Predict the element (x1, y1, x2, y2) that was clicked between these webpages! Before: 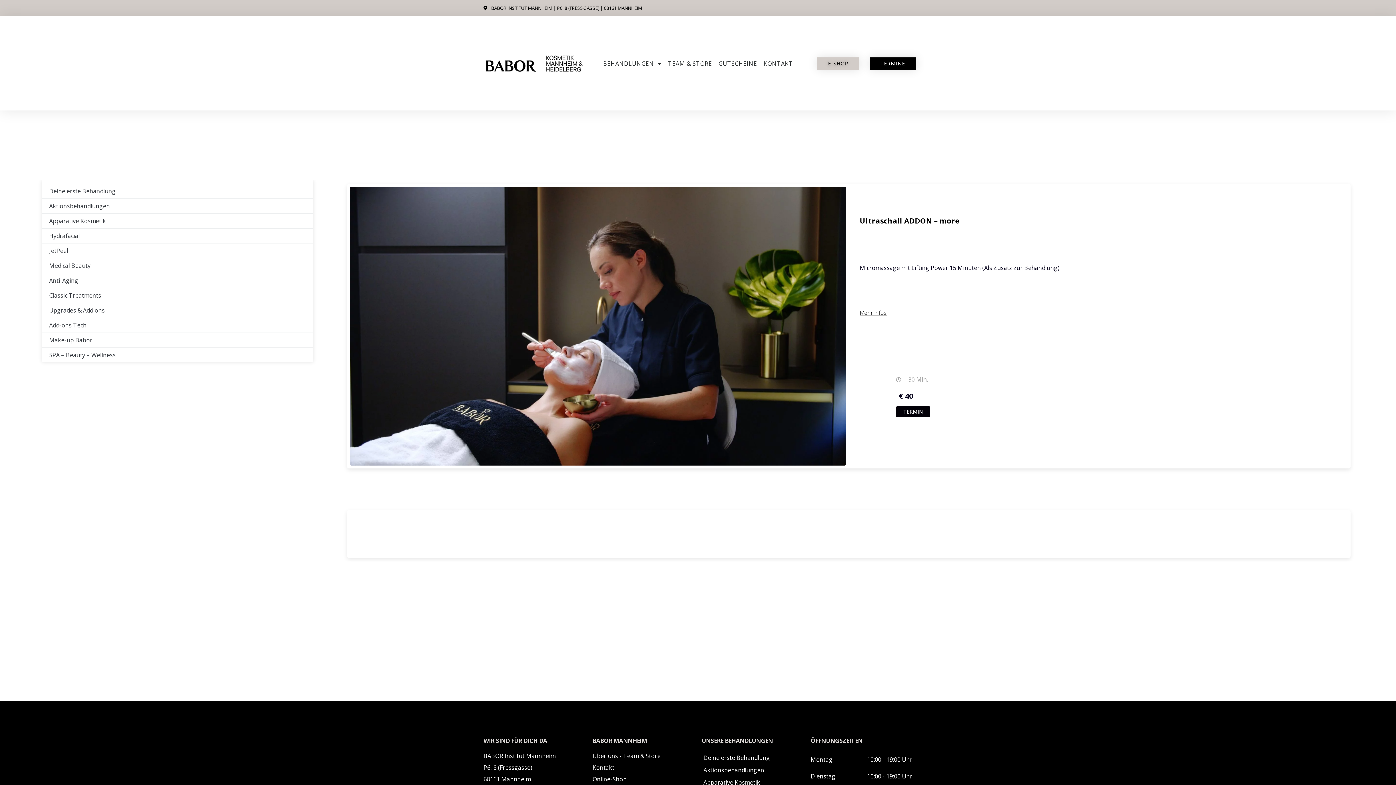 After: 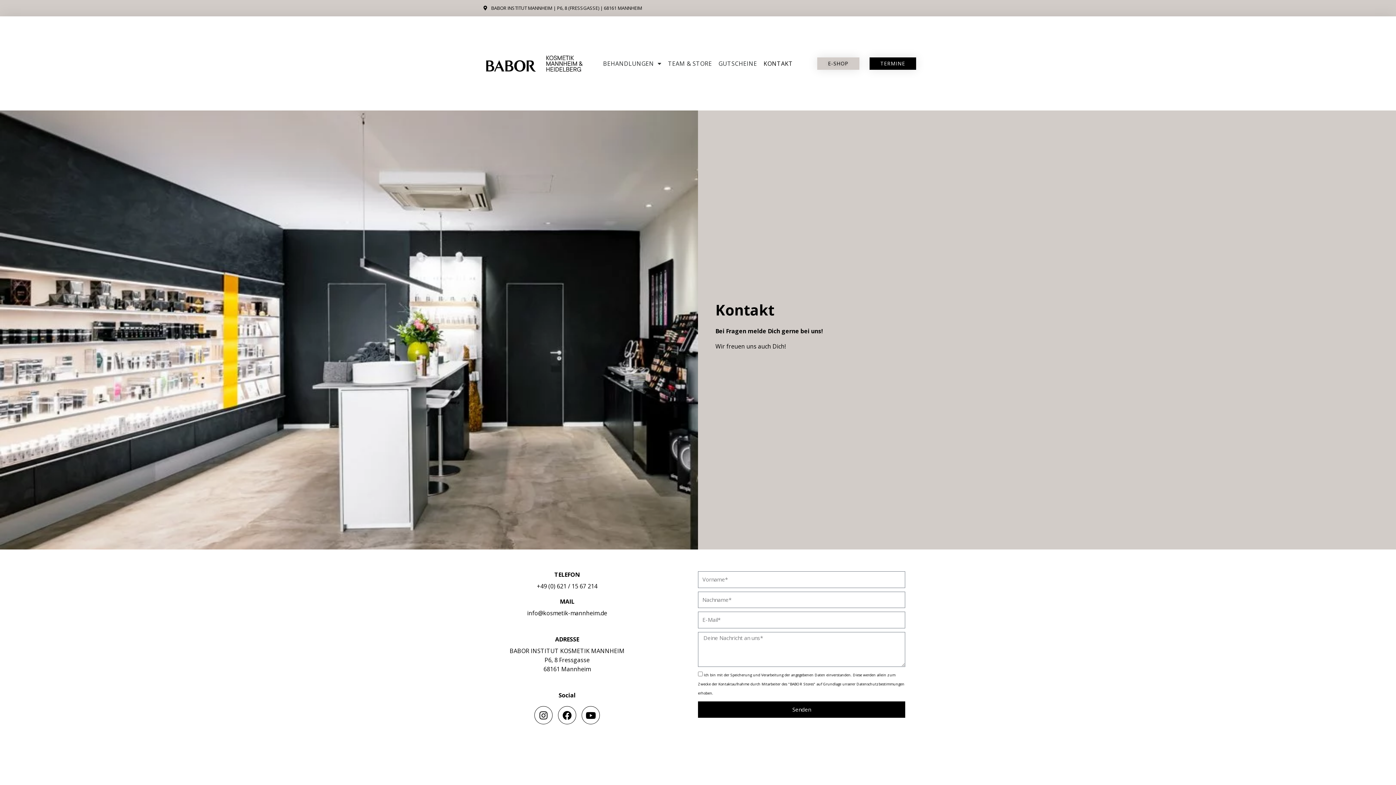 Action: label: Kontakt bbox: (592, 763, 694, 772)